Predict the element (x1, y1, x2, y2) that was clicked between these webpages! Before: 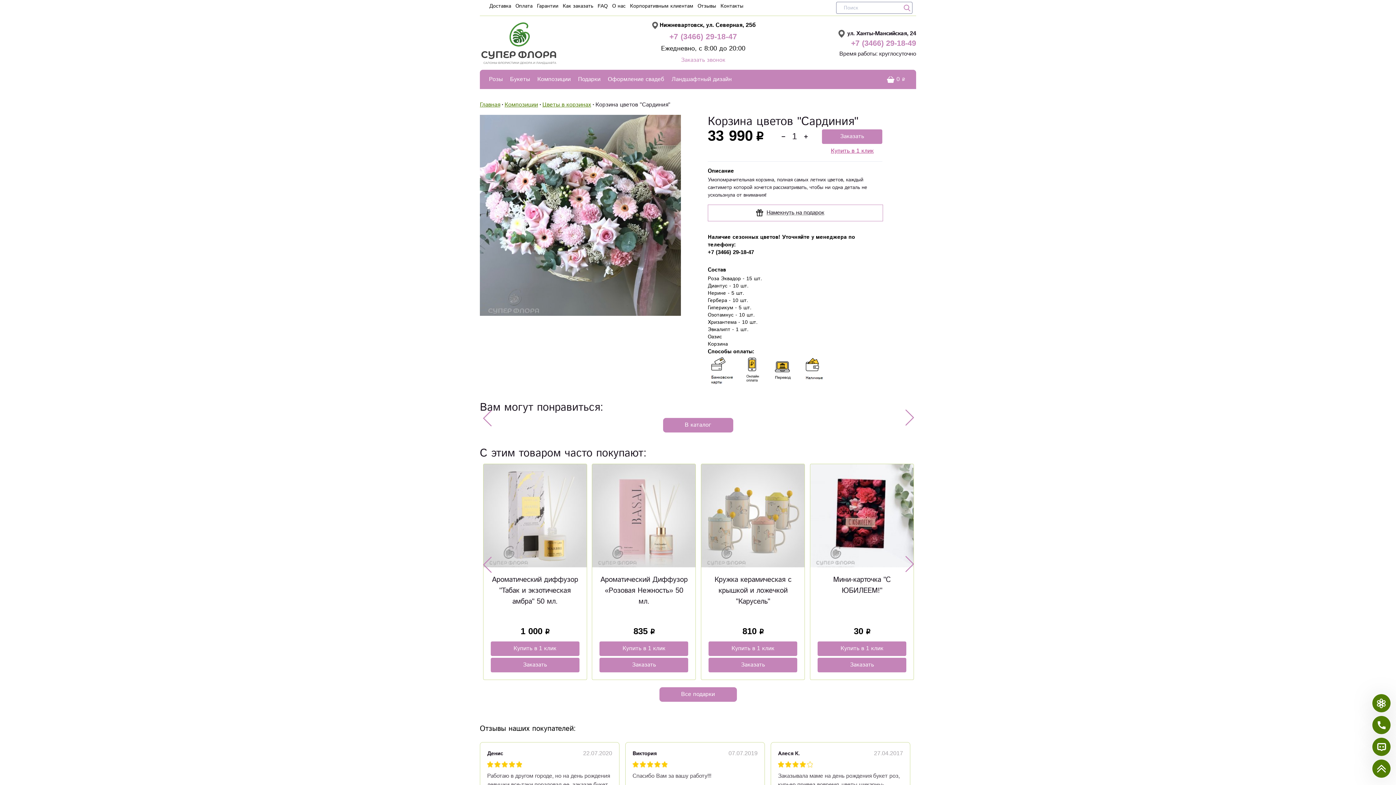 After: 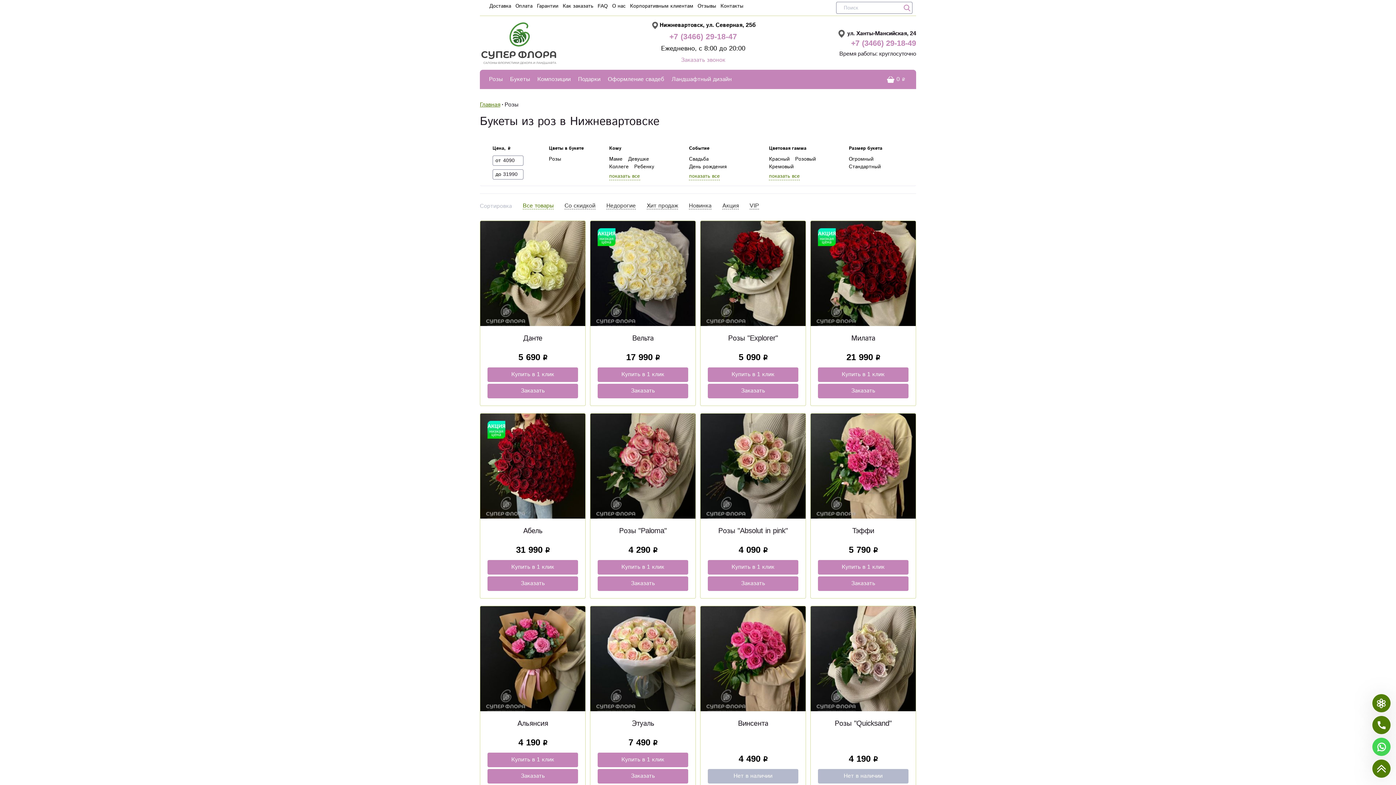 Action: bbox: (485, 72, 506, 86) label: Розы